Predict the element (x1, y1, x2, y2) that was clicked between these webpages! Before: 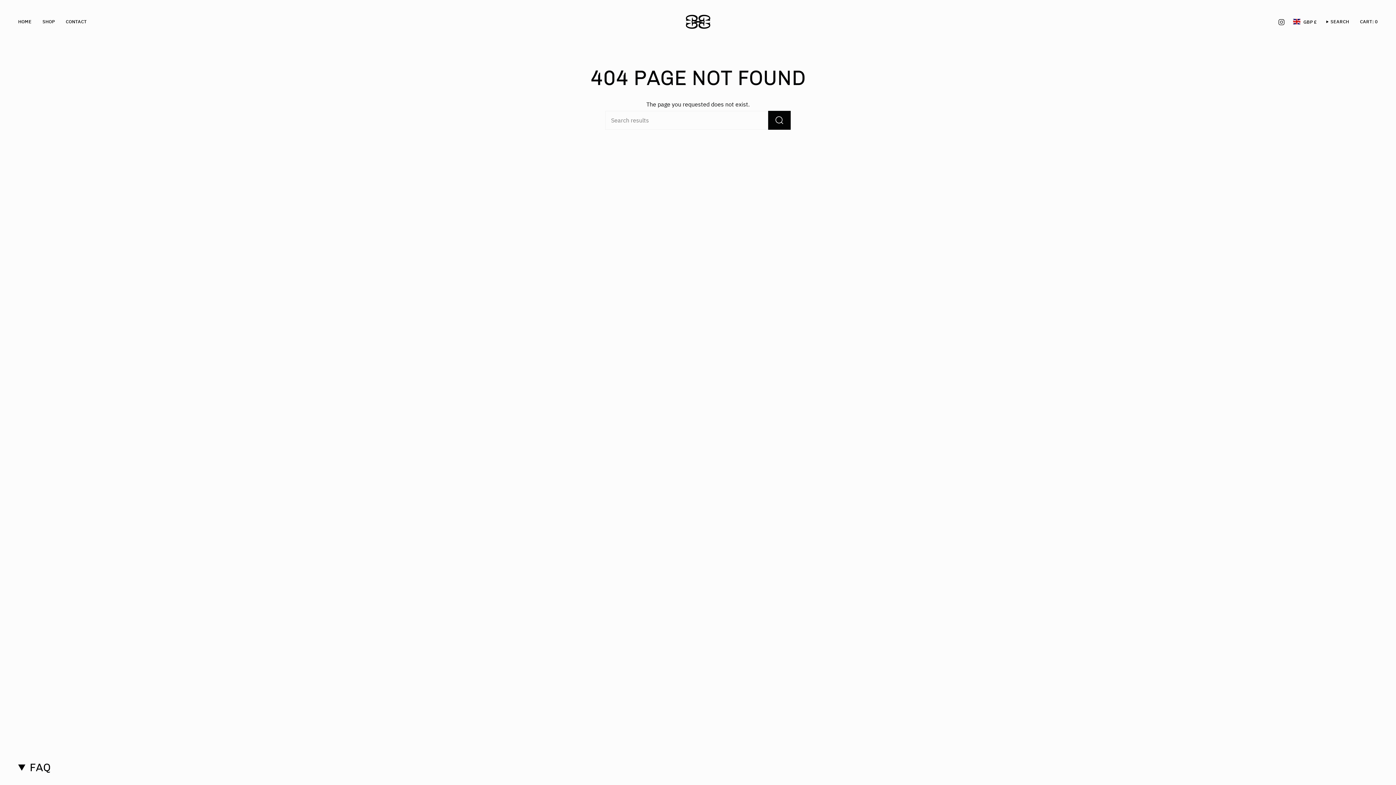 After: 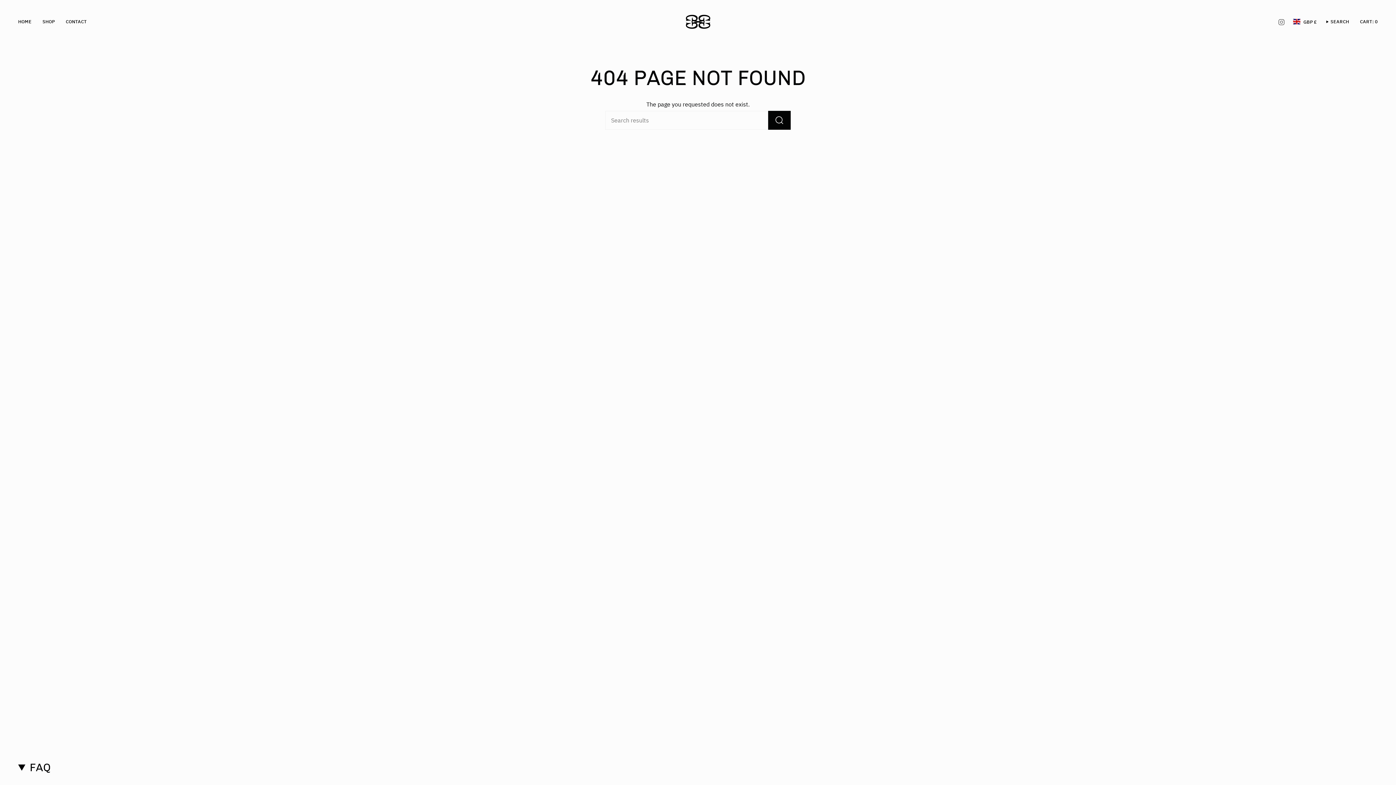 Action: bbox: (1278, 17, 1285, 25) label: INSTAGRAM